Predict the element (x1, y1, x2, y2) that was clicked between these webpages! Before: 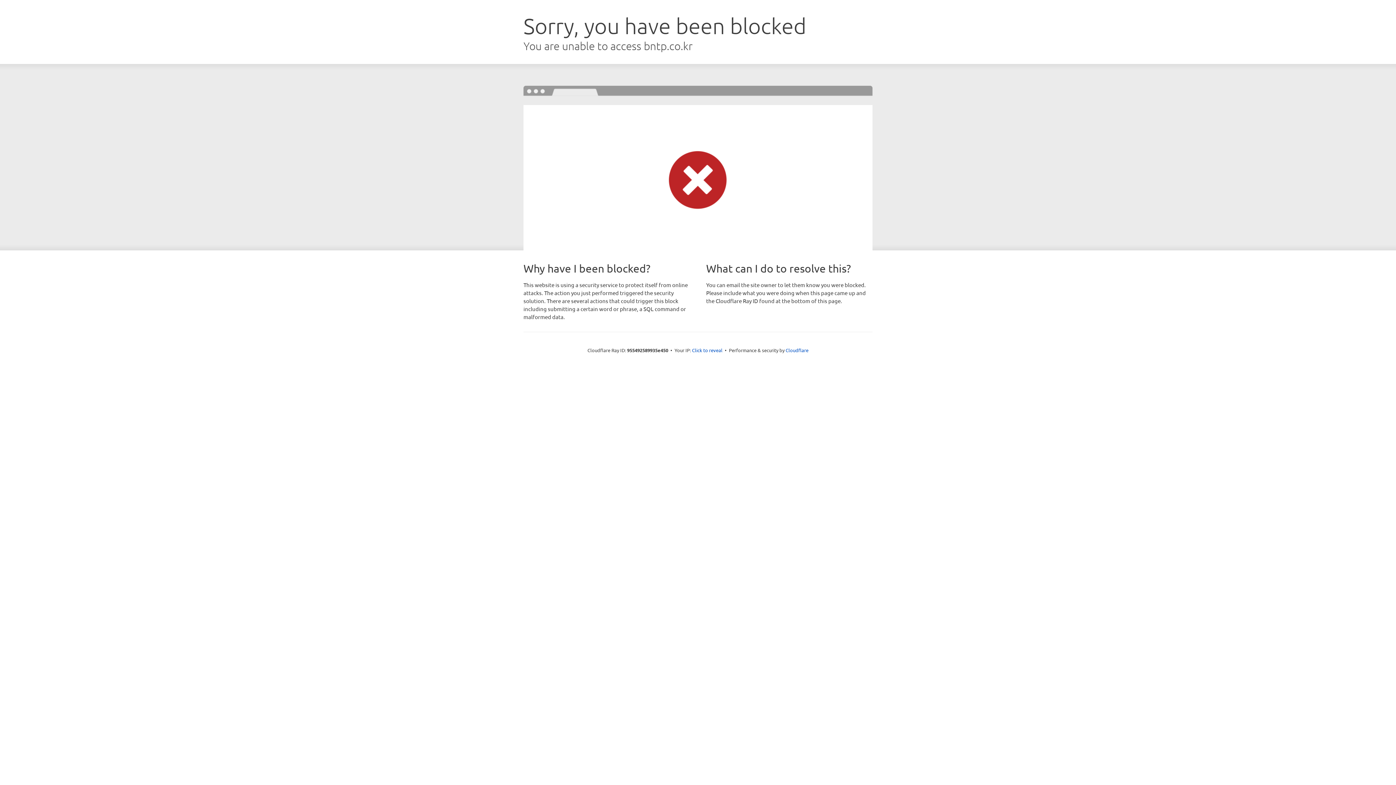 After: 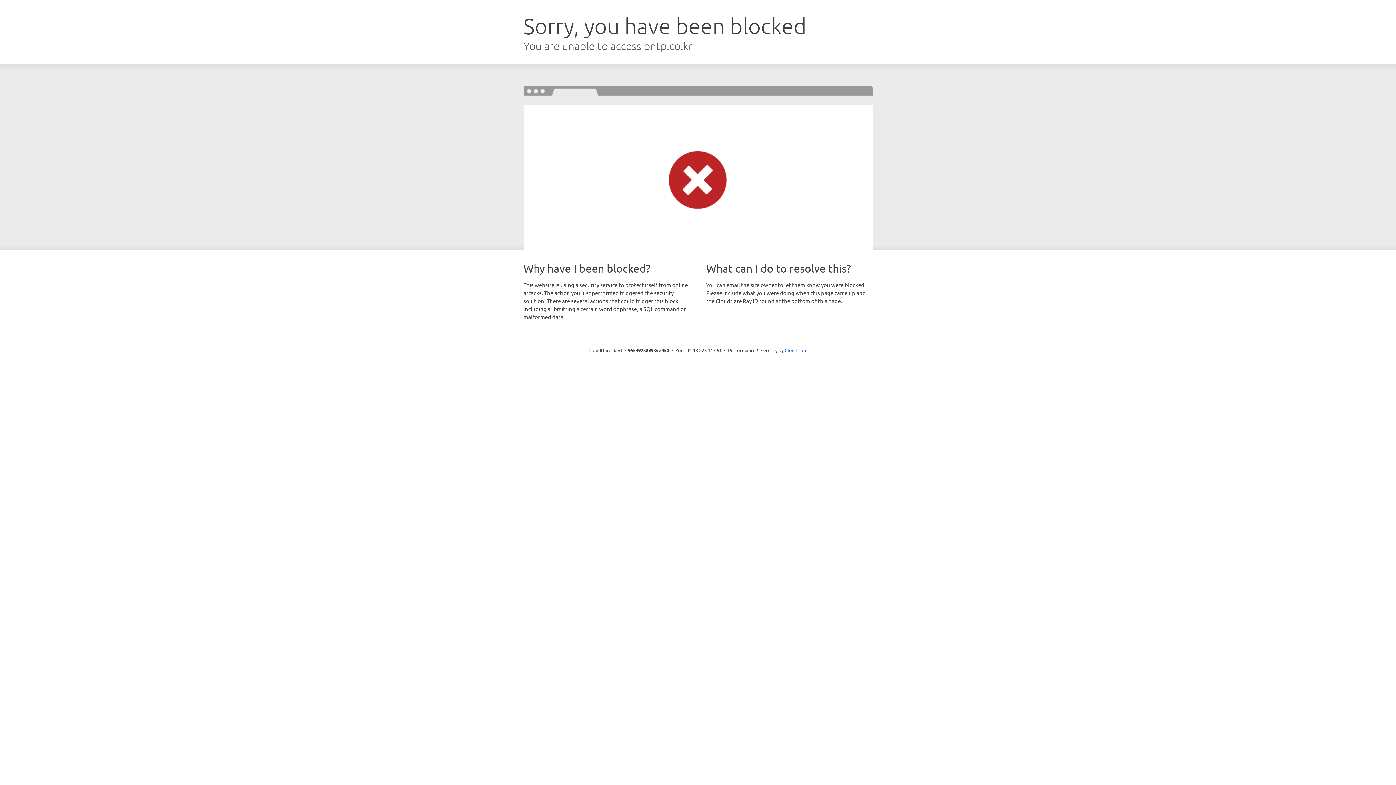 Action: label: Click to reveal bbox: (692, 346, 722, 353)